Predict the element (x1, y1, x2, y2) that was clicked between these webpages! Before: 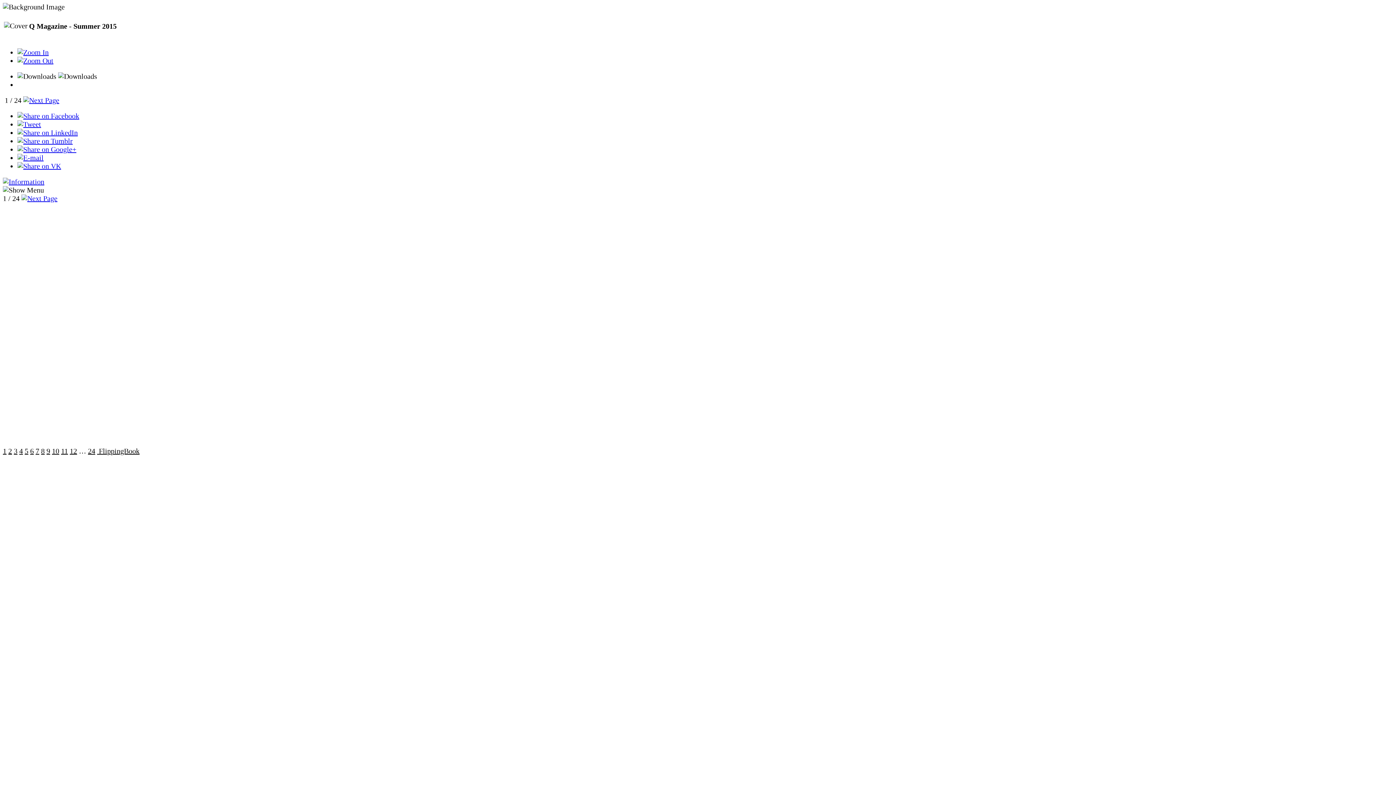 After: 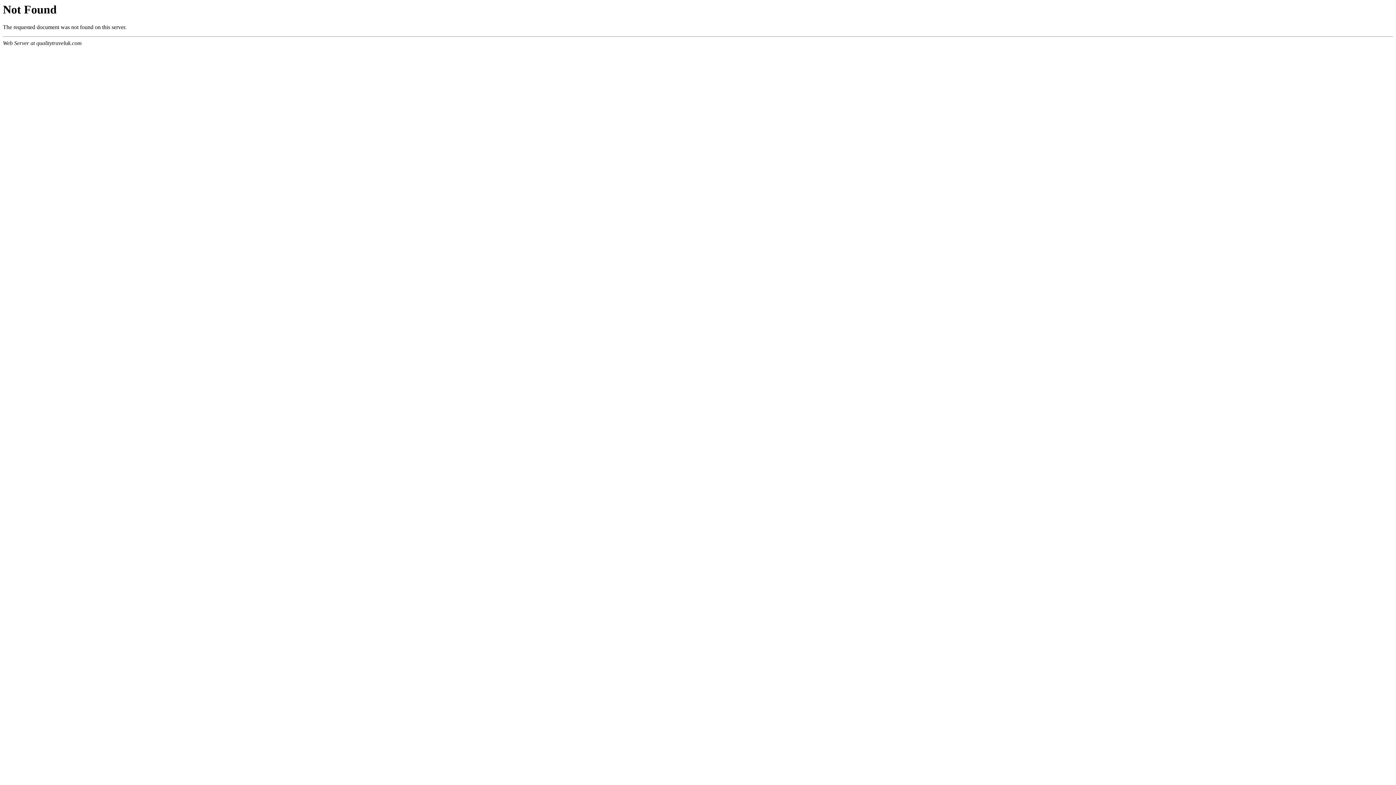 Action: bbox: (21, 194, 57, 202)